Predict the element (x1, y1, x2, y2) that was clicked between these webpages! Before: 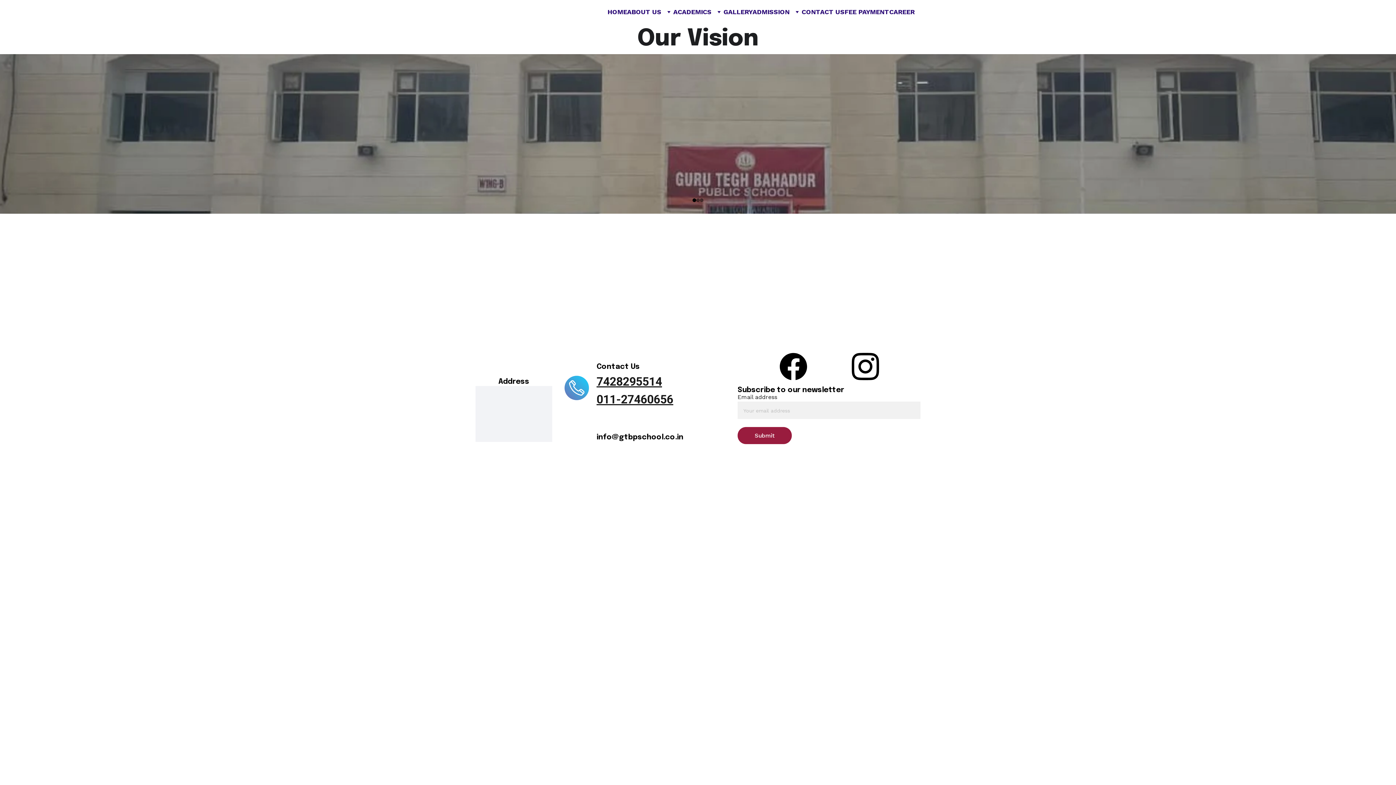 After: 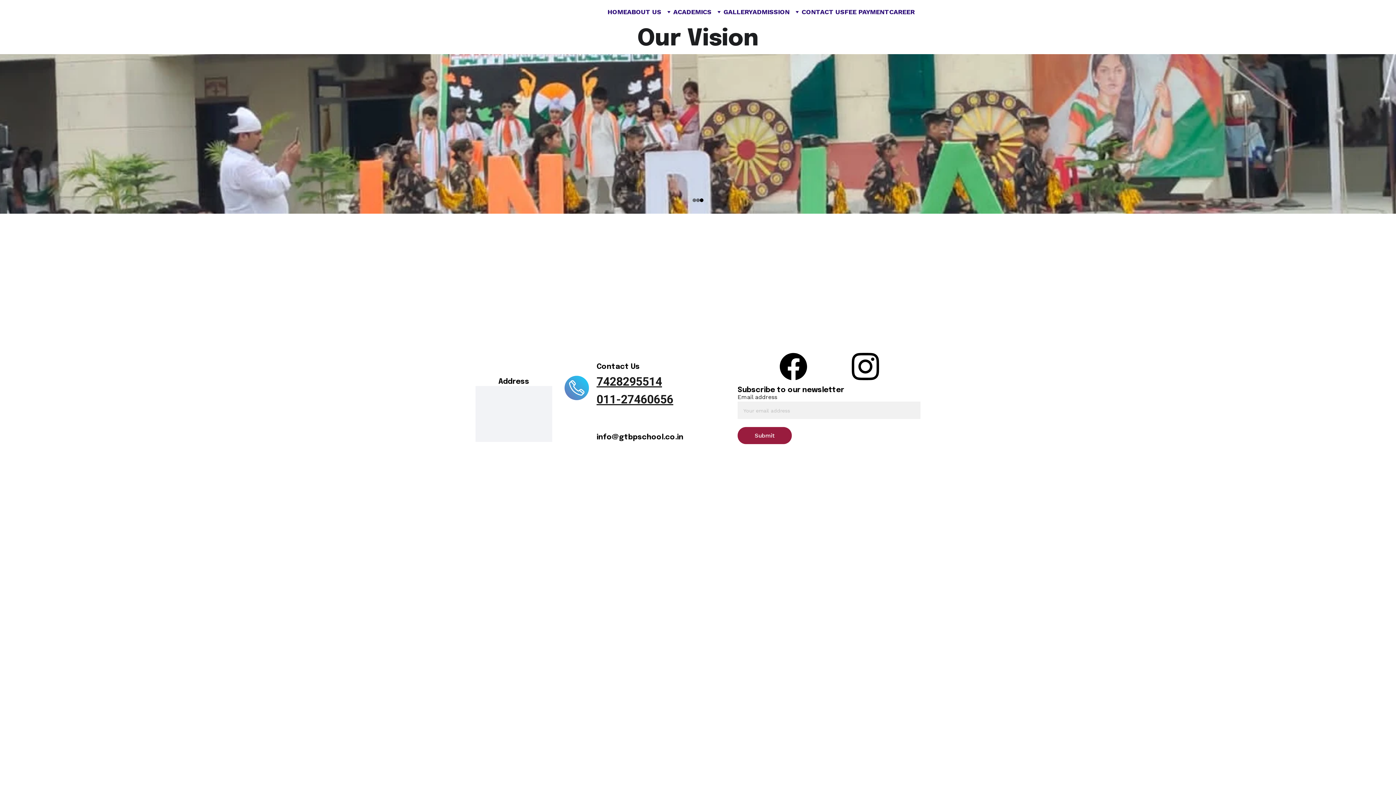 Action: bbox: (700, 198, 703, 202)